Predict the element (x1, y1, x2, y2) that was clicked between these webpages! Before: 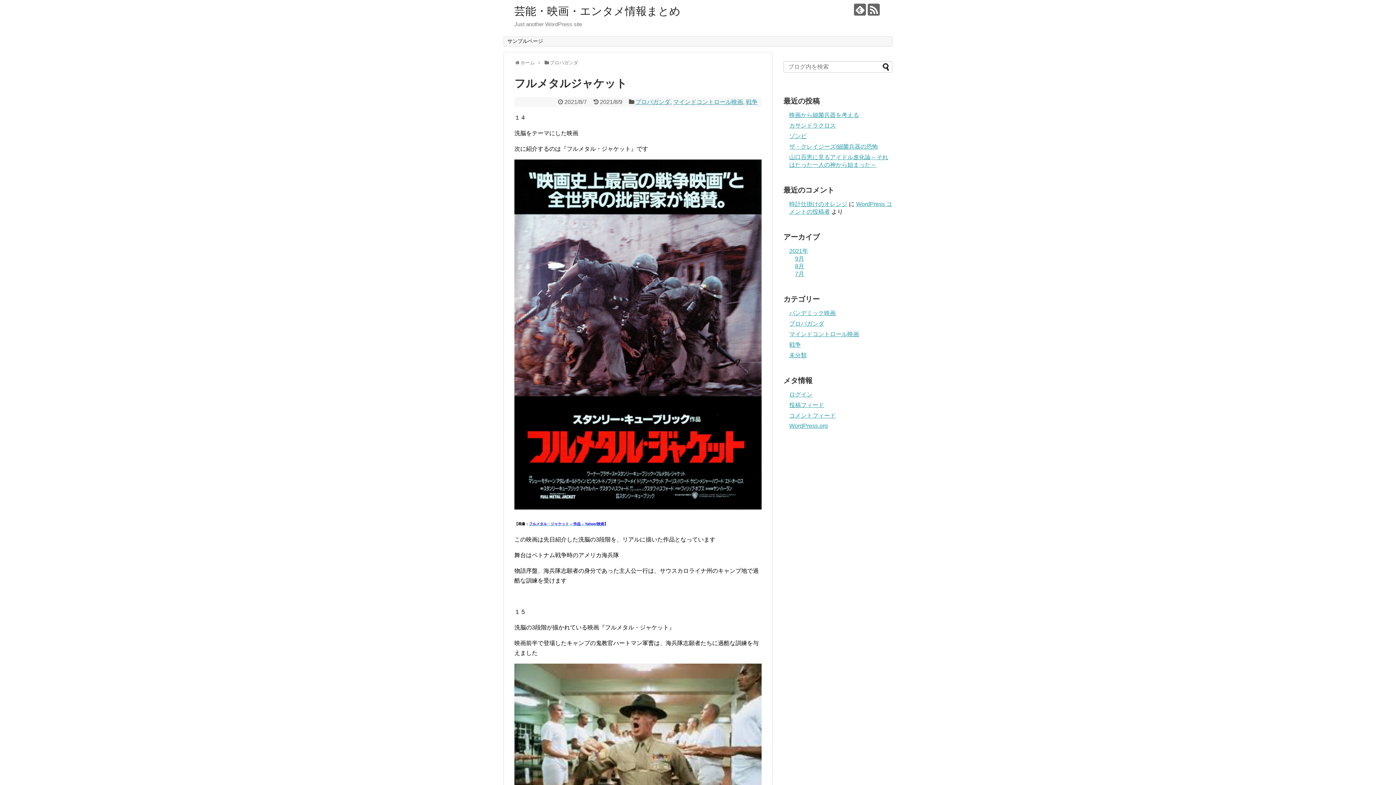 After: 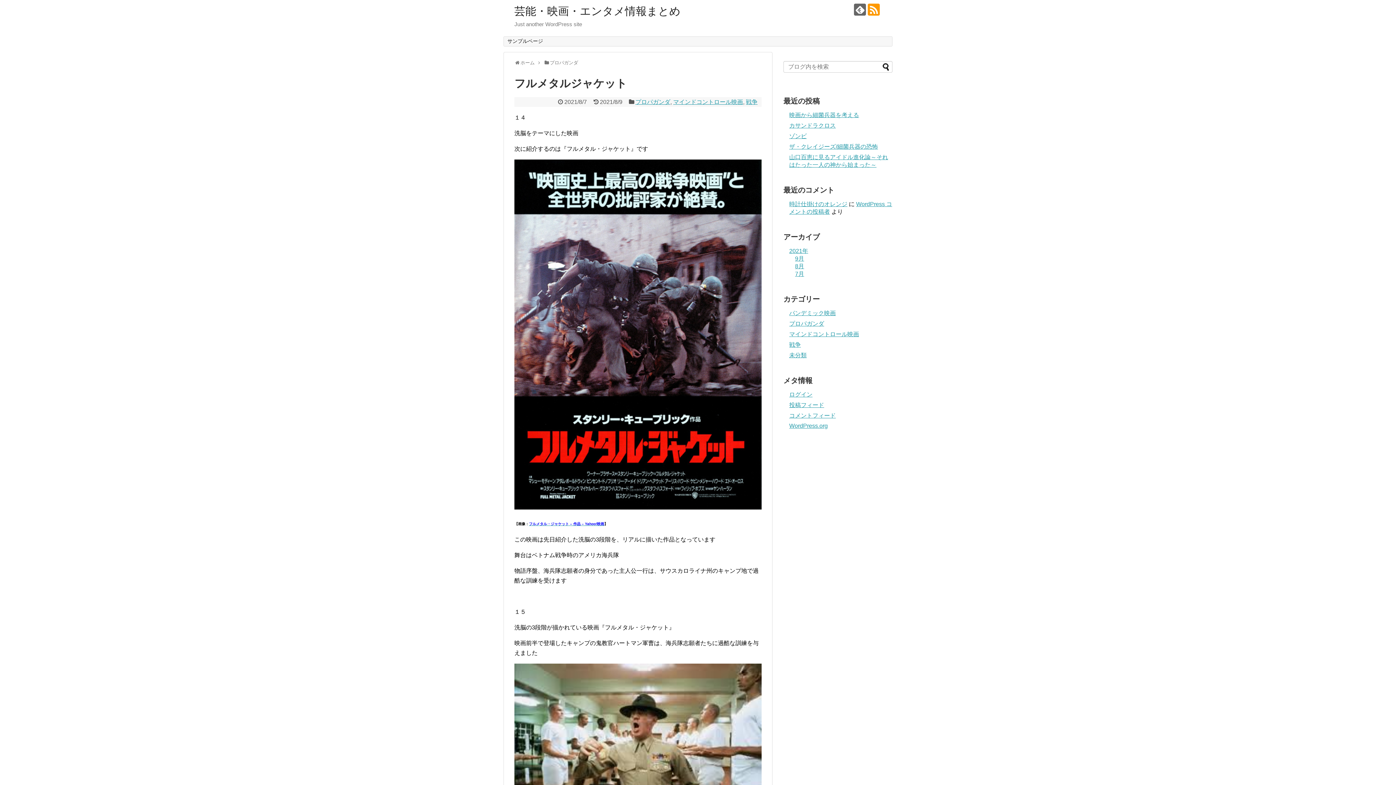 Action: bbox: (868, 3, 880, 15)